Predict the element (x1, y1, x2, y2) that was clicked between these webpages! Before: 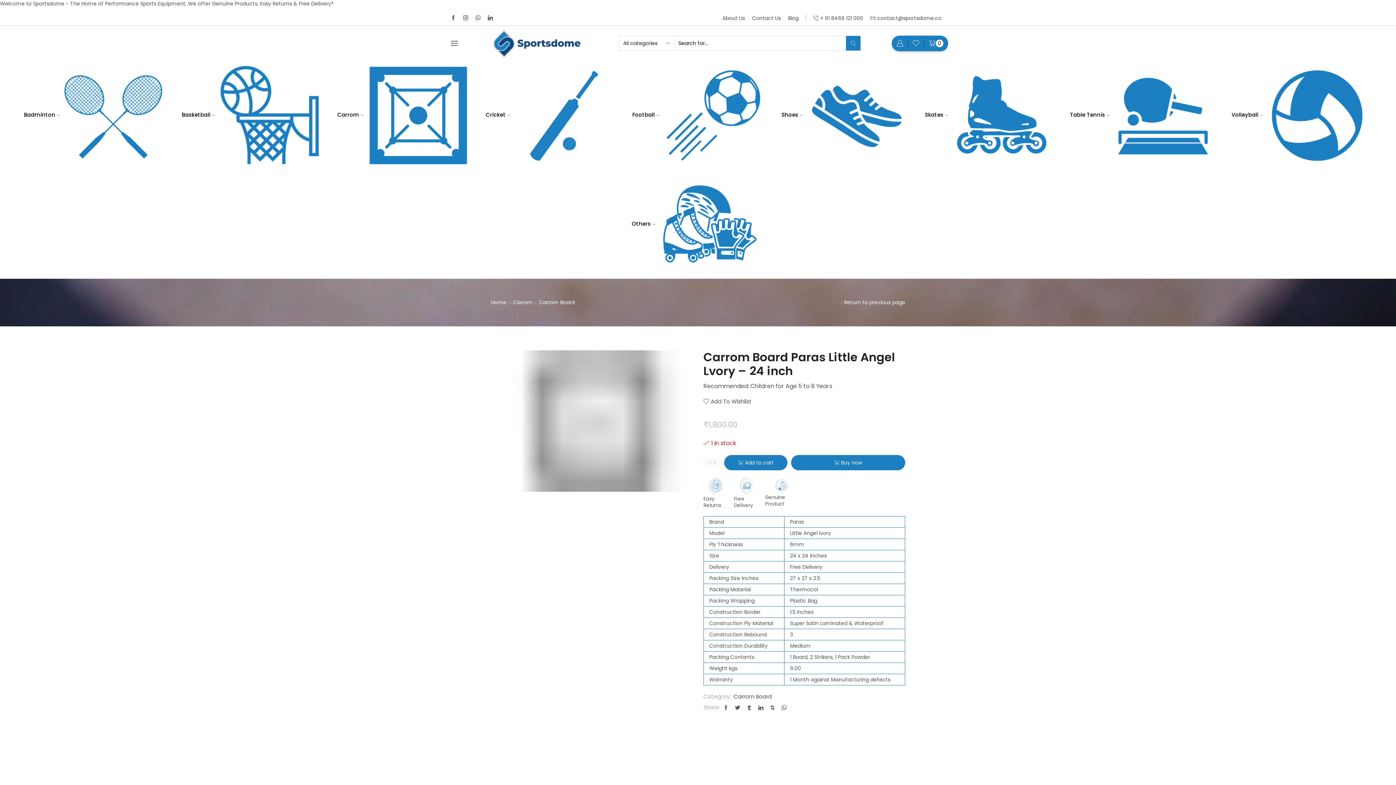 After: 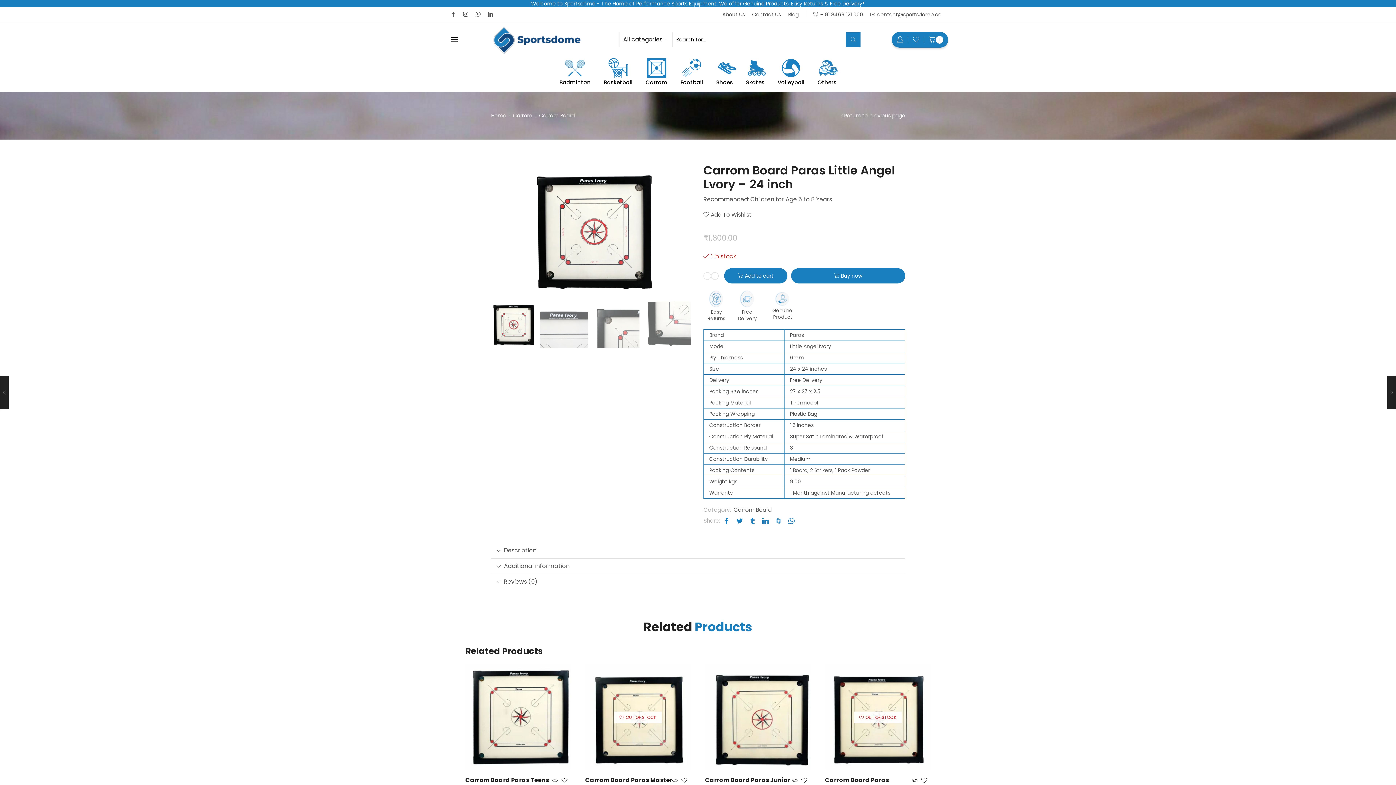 Action: bbox: (724, 455, 787, 470) label: Add to cart